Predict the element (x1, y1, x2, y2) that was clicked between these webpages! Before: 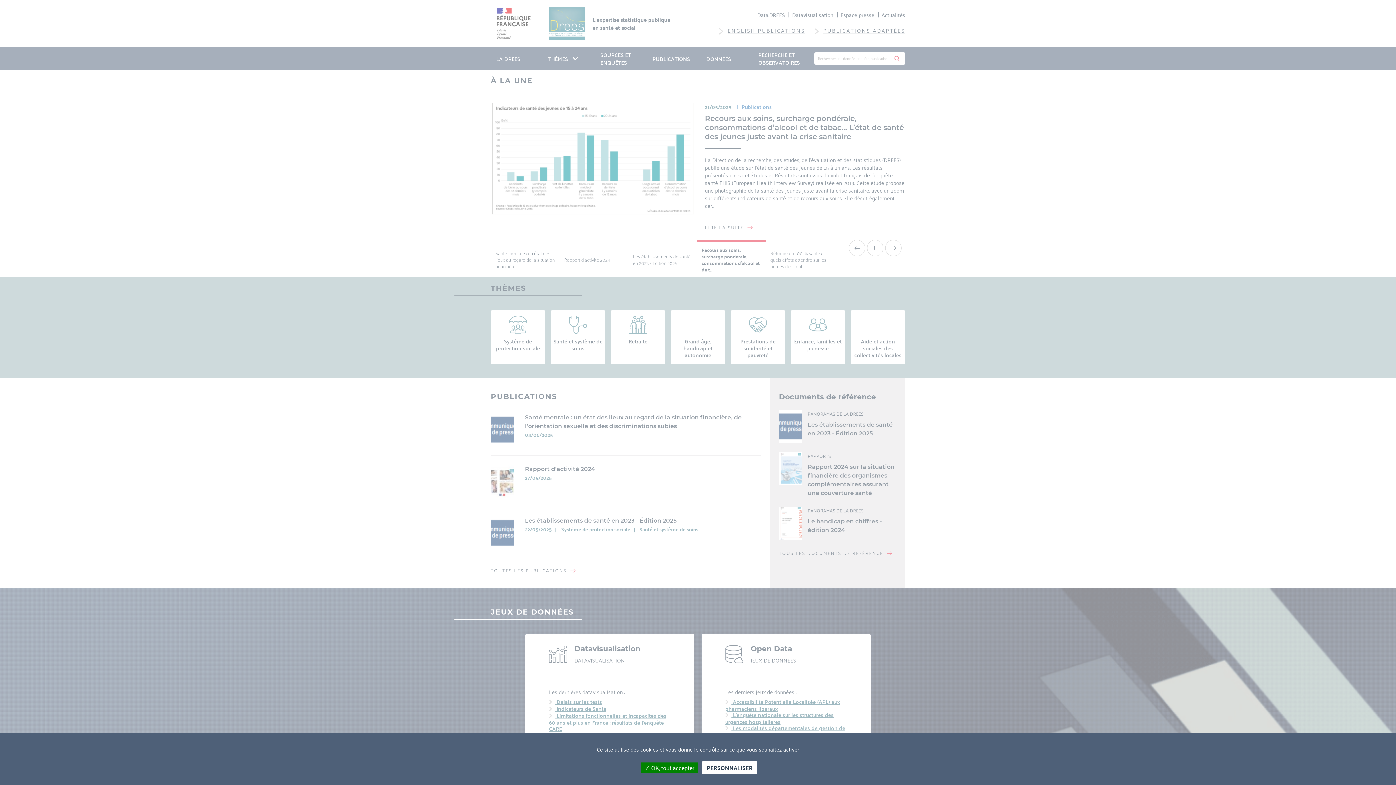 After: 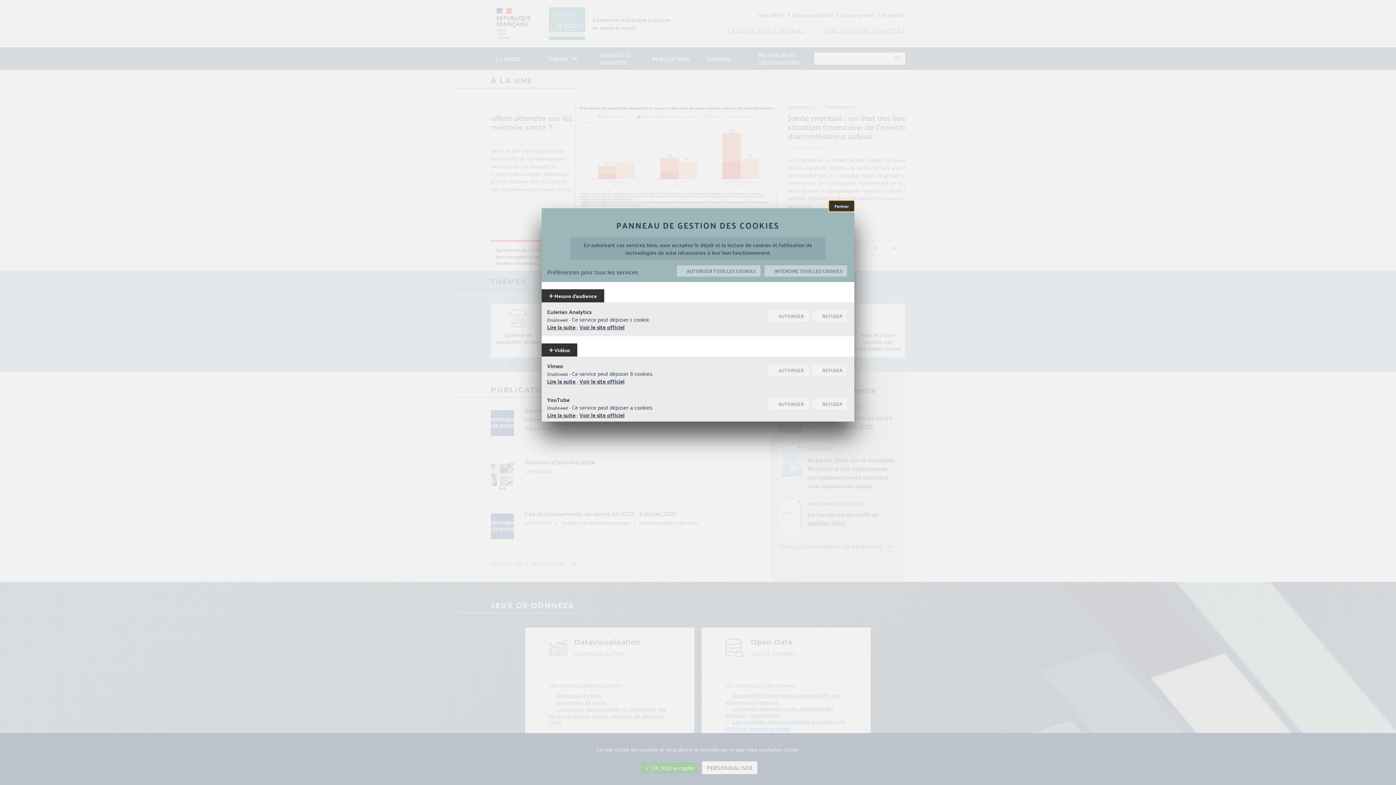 Action: bbox: (702, 761, 757, 774) label: Personnaliser (modal window)